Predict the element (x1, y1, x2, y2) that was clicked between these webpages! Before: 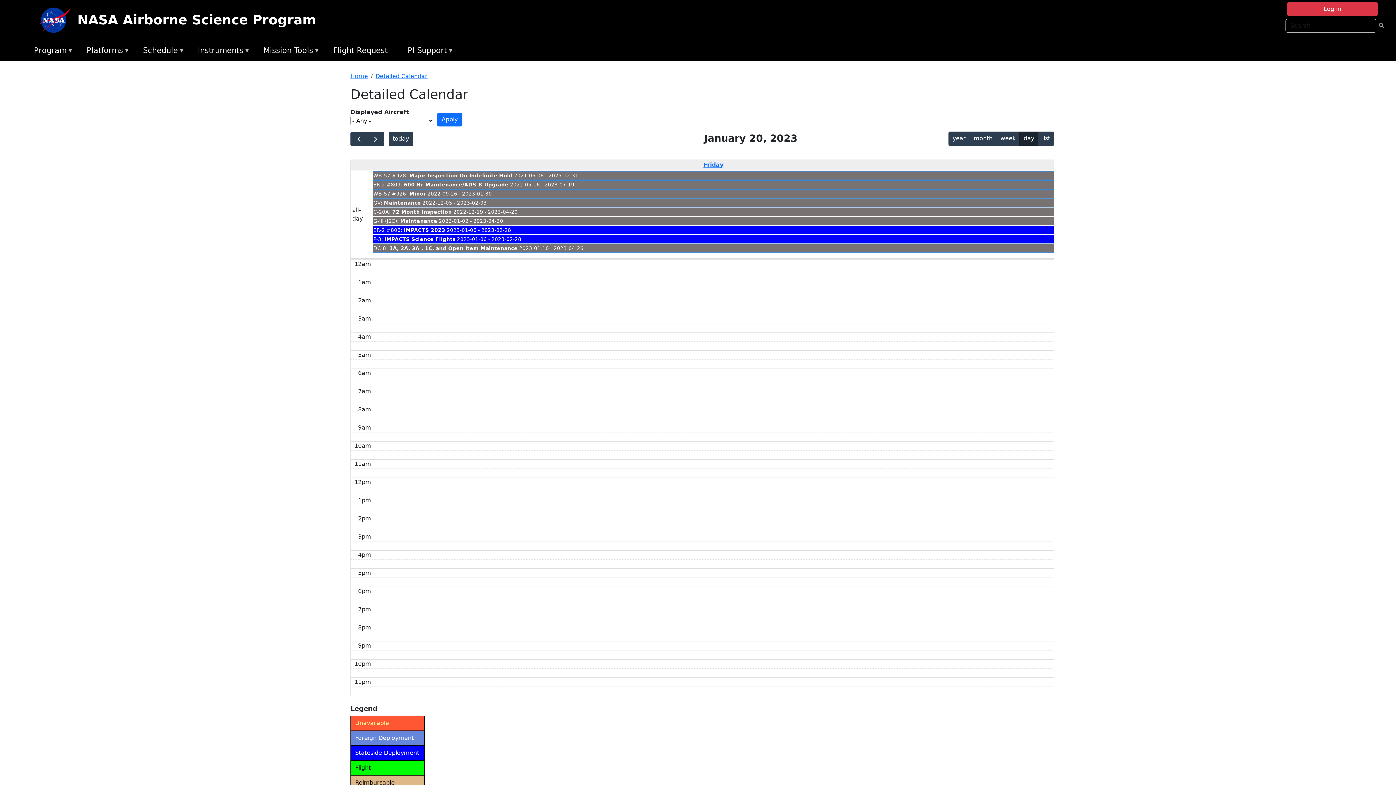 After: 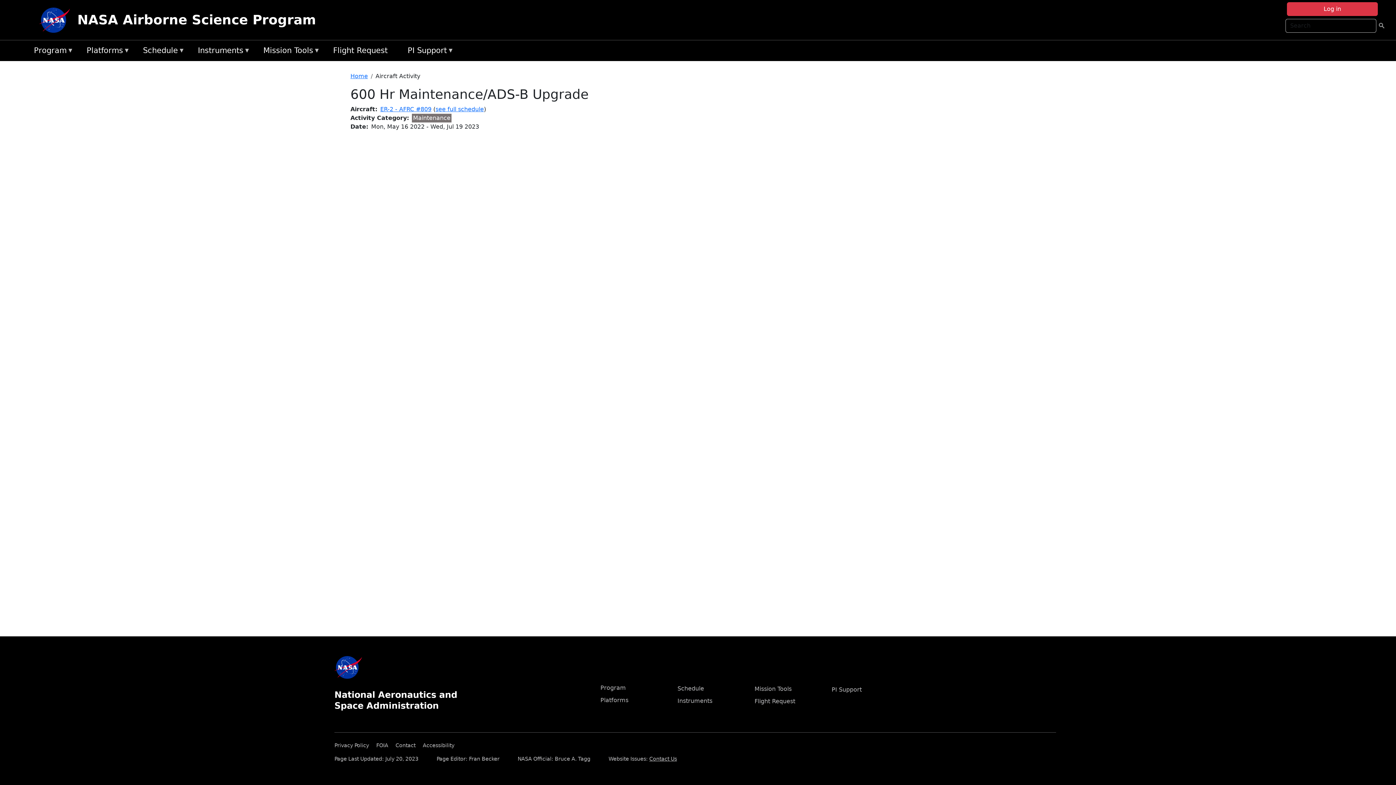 Action: label: 600 Hr Maintenance/ADS-B Upgrade bbox: (404, 181, 508, 187)